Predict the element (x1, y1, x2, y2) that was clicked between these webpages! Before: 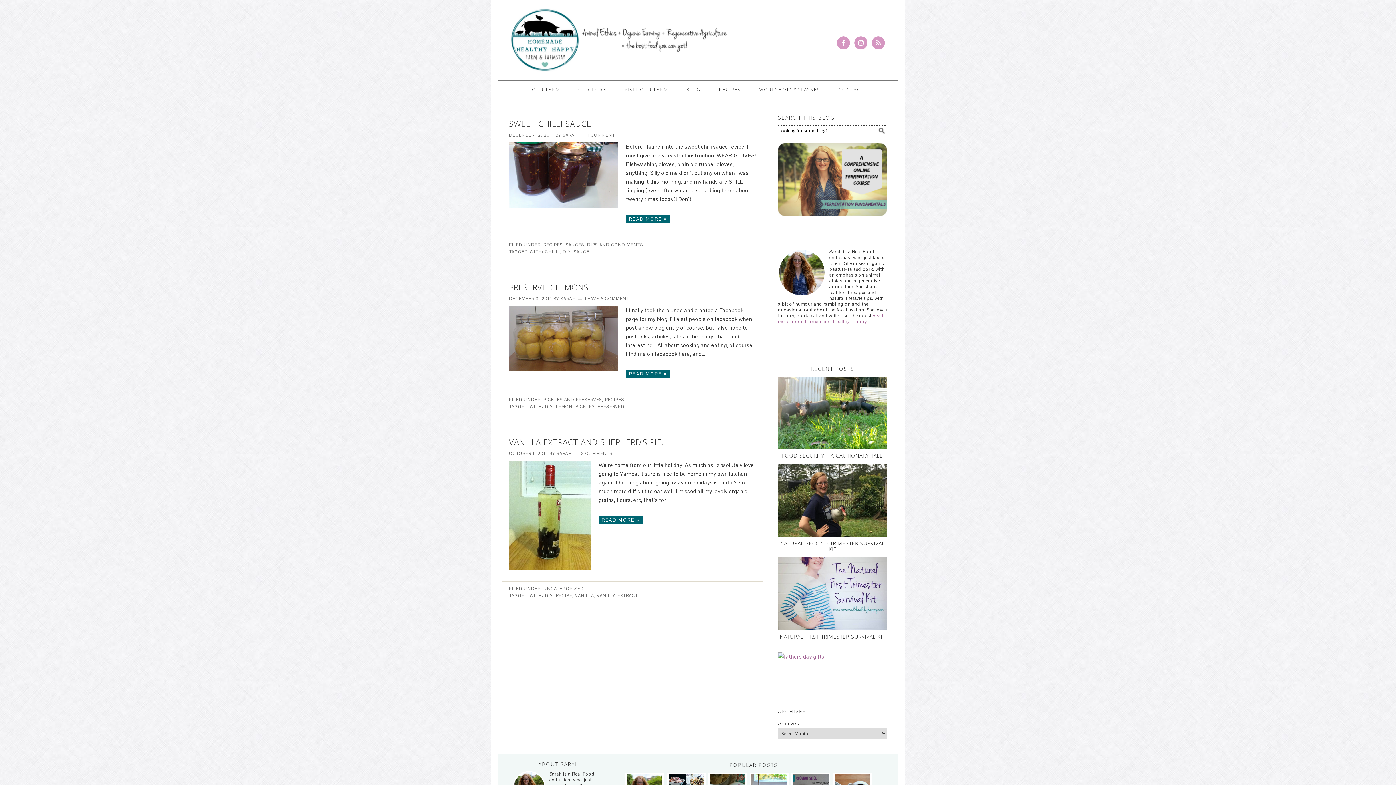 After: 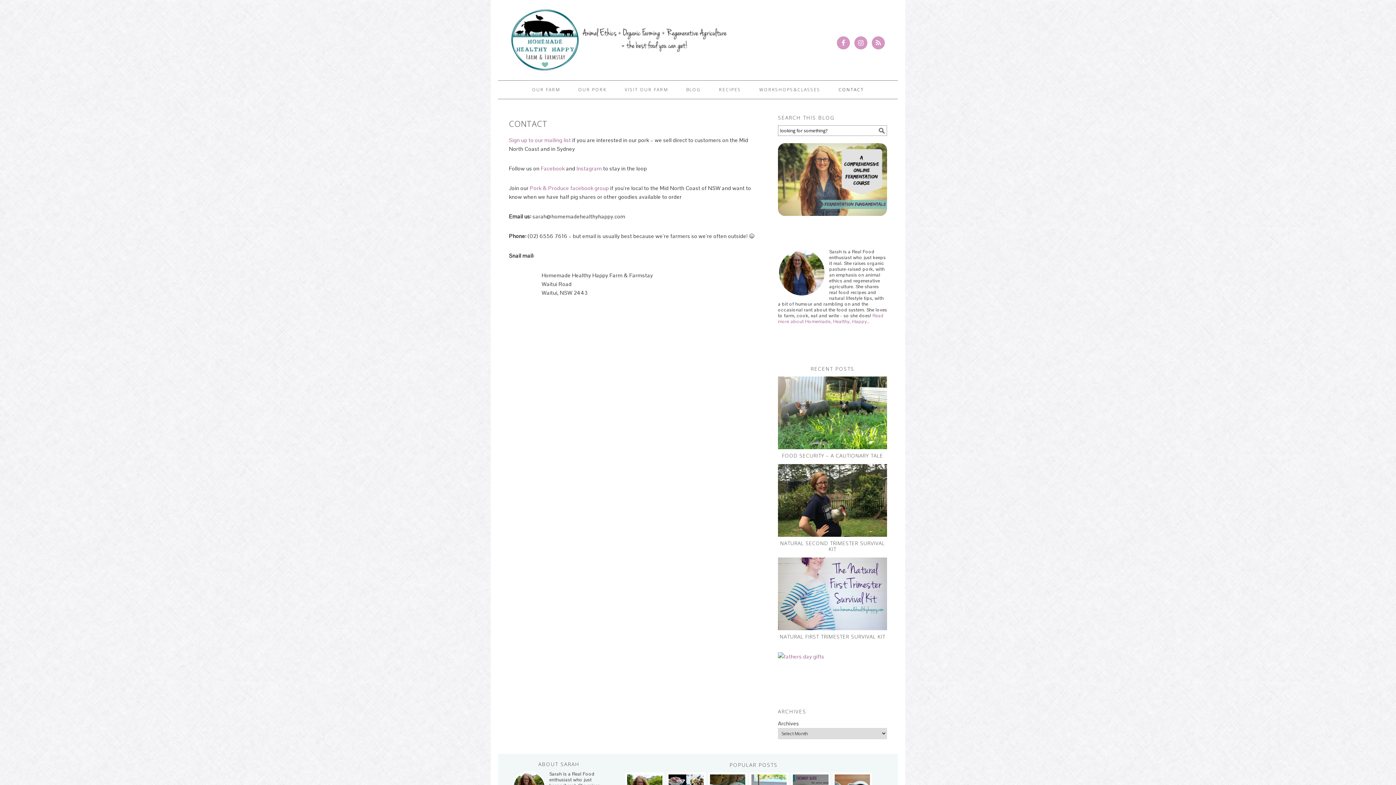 Action: bbox: (830, 80, 872, 98) label: CONTACT